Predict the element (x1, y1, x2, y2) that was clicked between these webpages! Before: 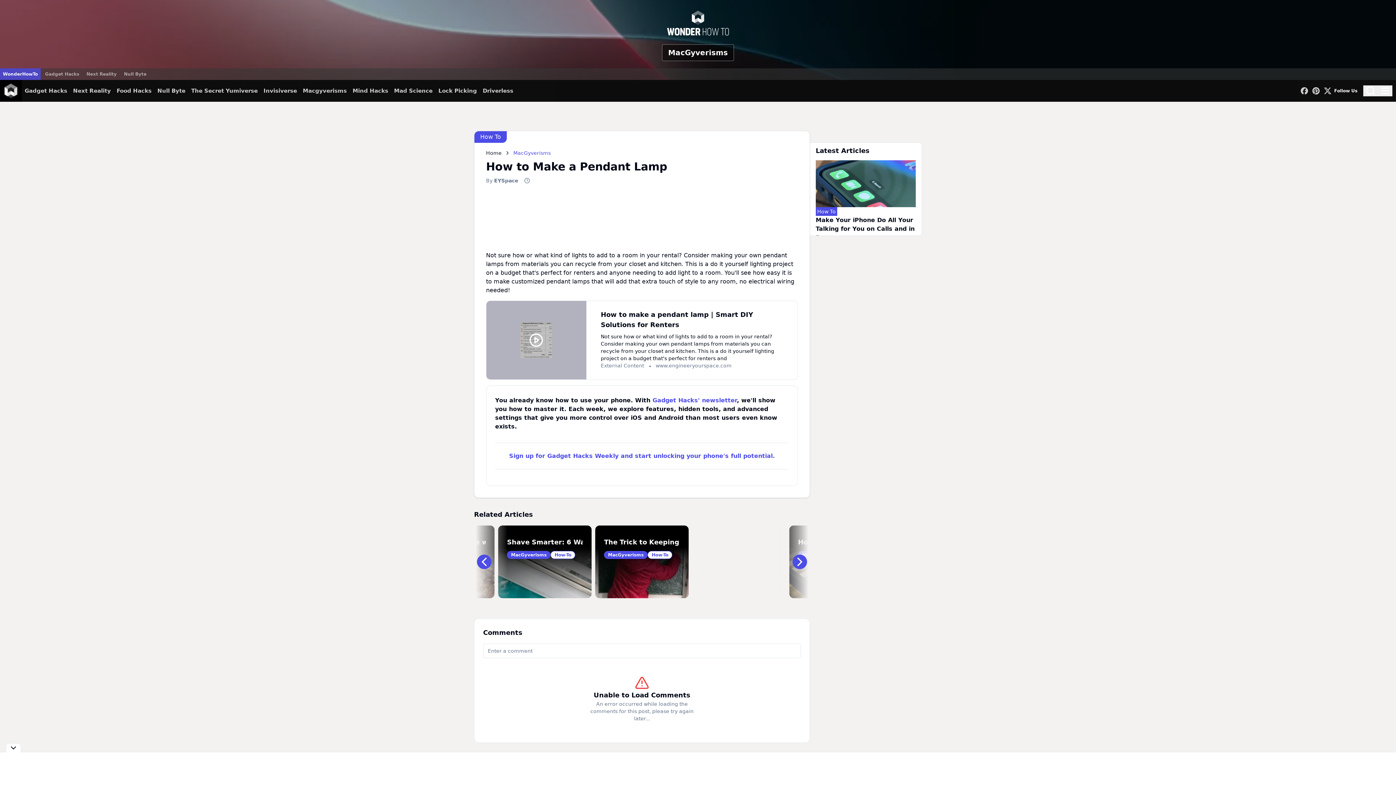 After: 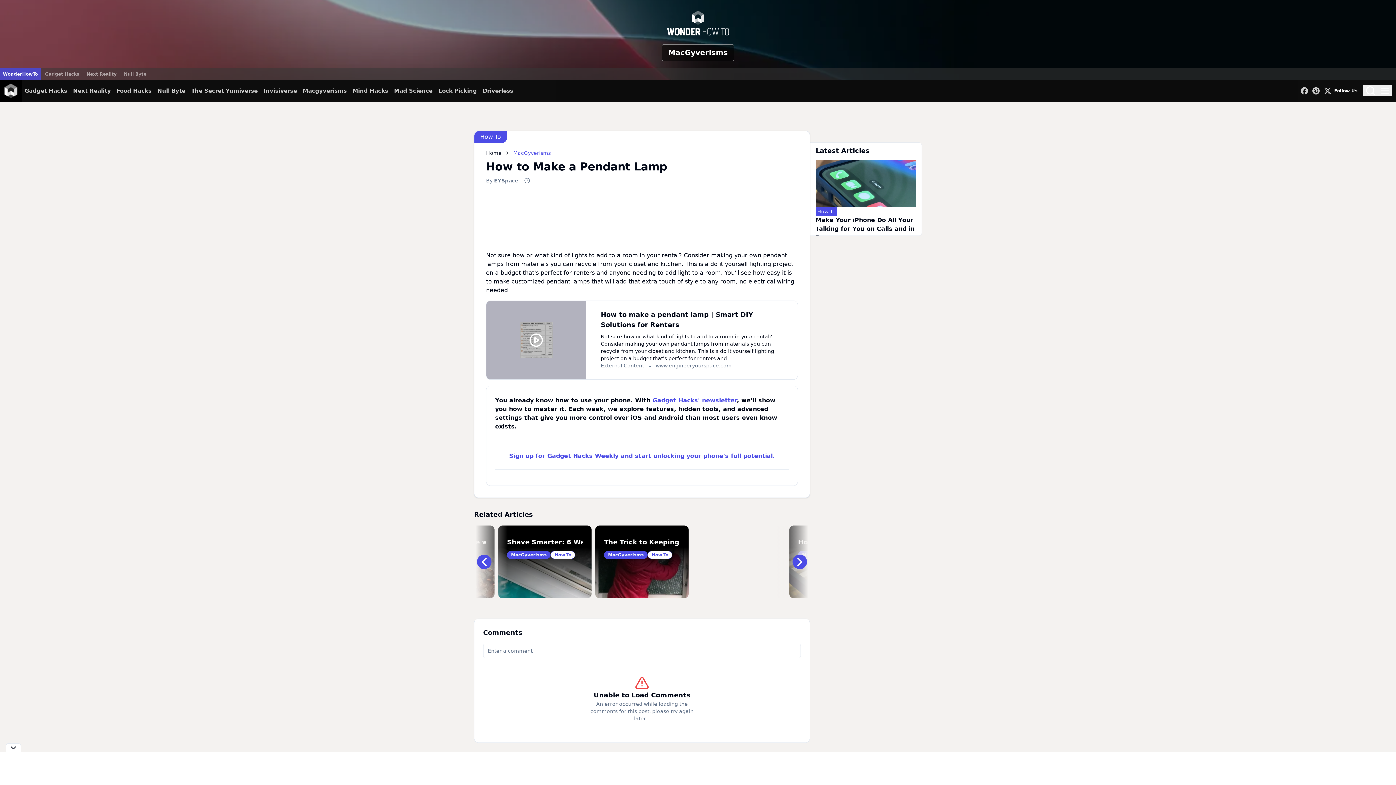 Action: label: Gadget Hacks' newsletter bbox: (652, 397, 737, 404)